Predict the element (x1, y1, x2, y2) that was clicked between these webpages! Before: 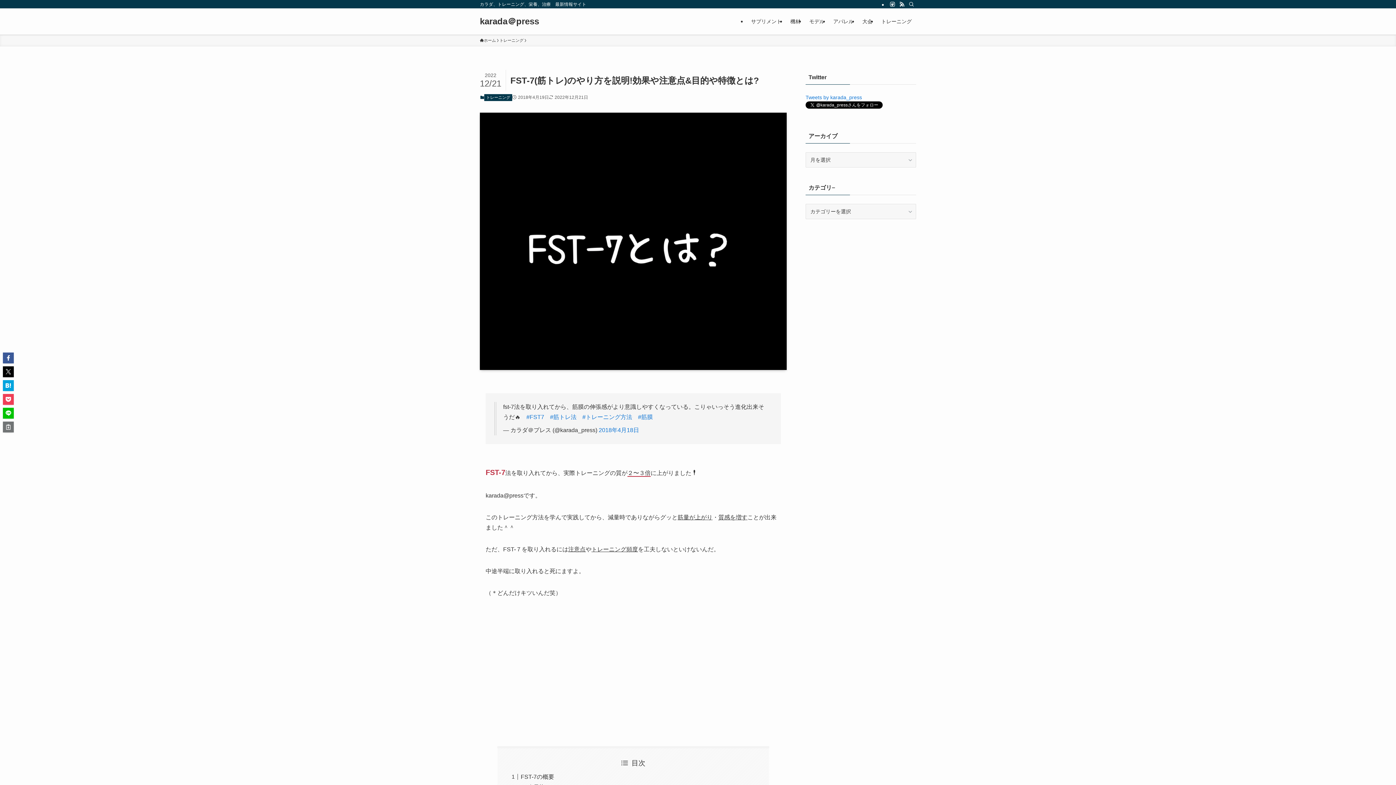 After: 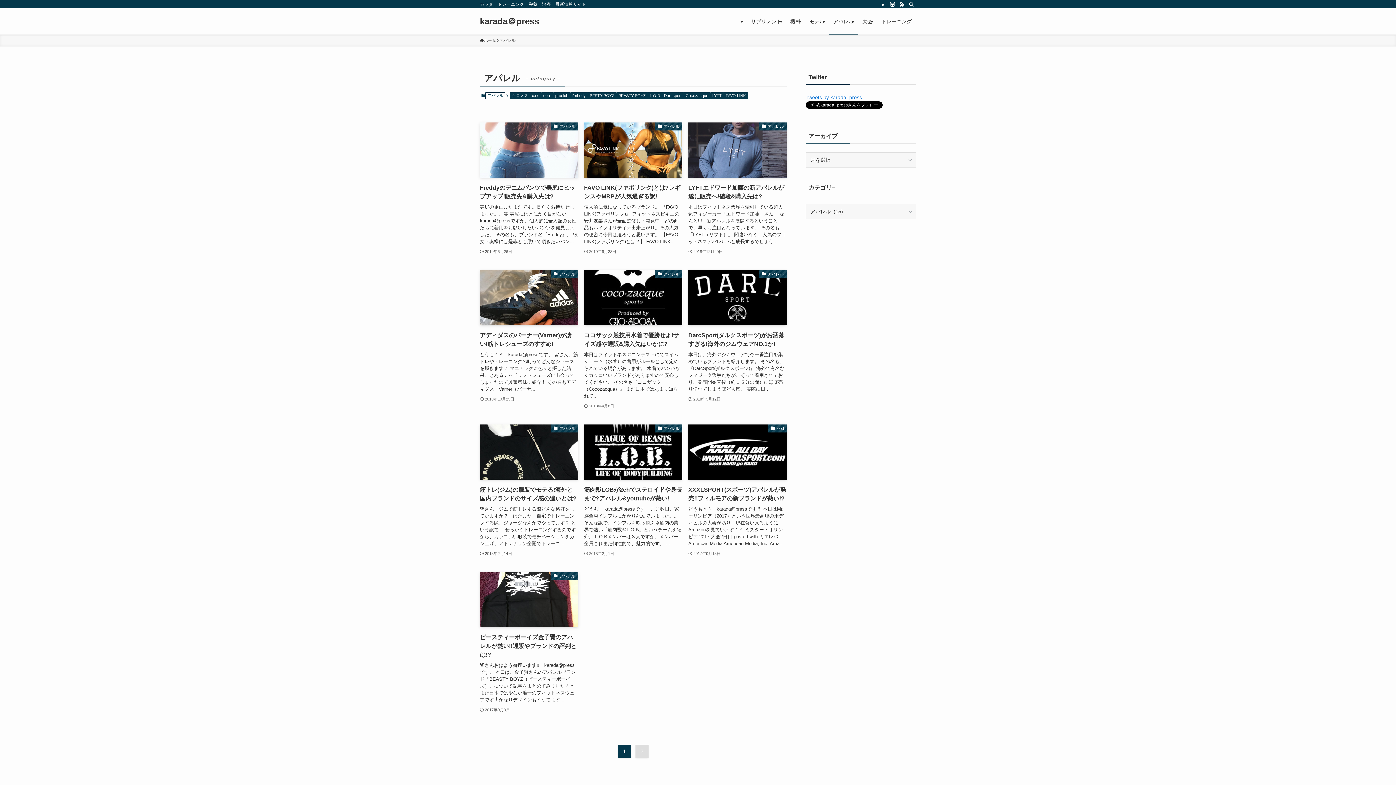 Action: label: アパレル bbox: (829, 8, 858, 34)